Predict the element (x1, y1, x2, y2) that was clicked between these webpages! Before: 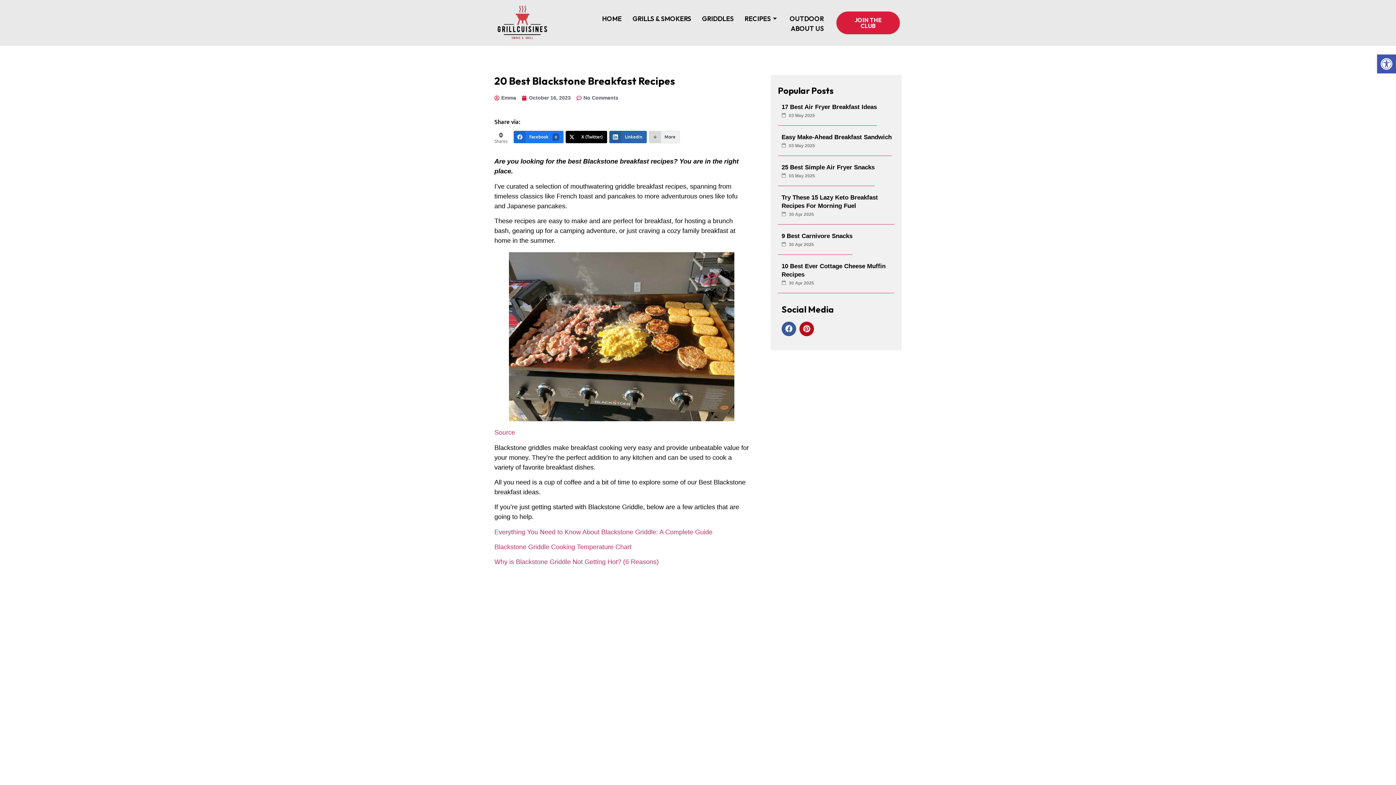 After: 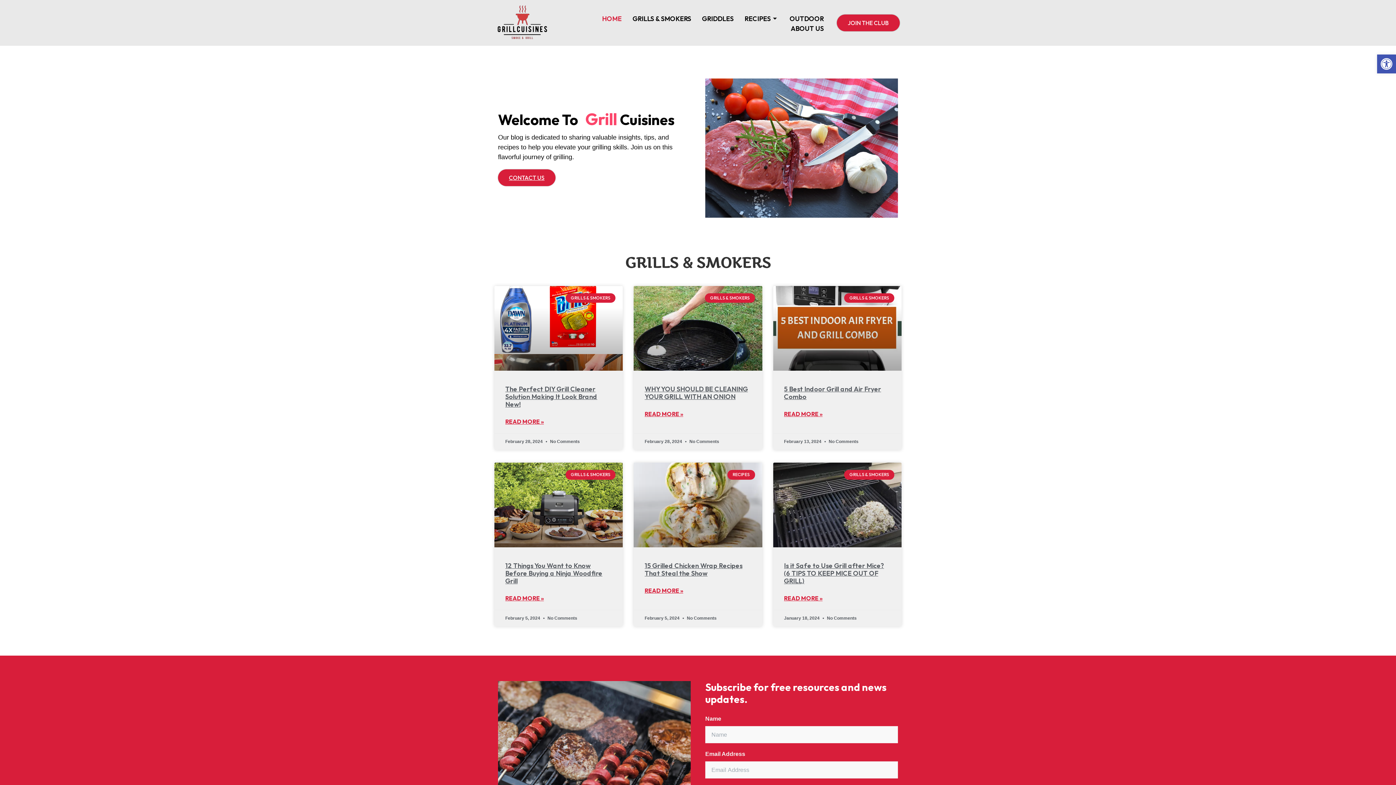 Action: label: HOME bbox: (596, 13, 627, 23)